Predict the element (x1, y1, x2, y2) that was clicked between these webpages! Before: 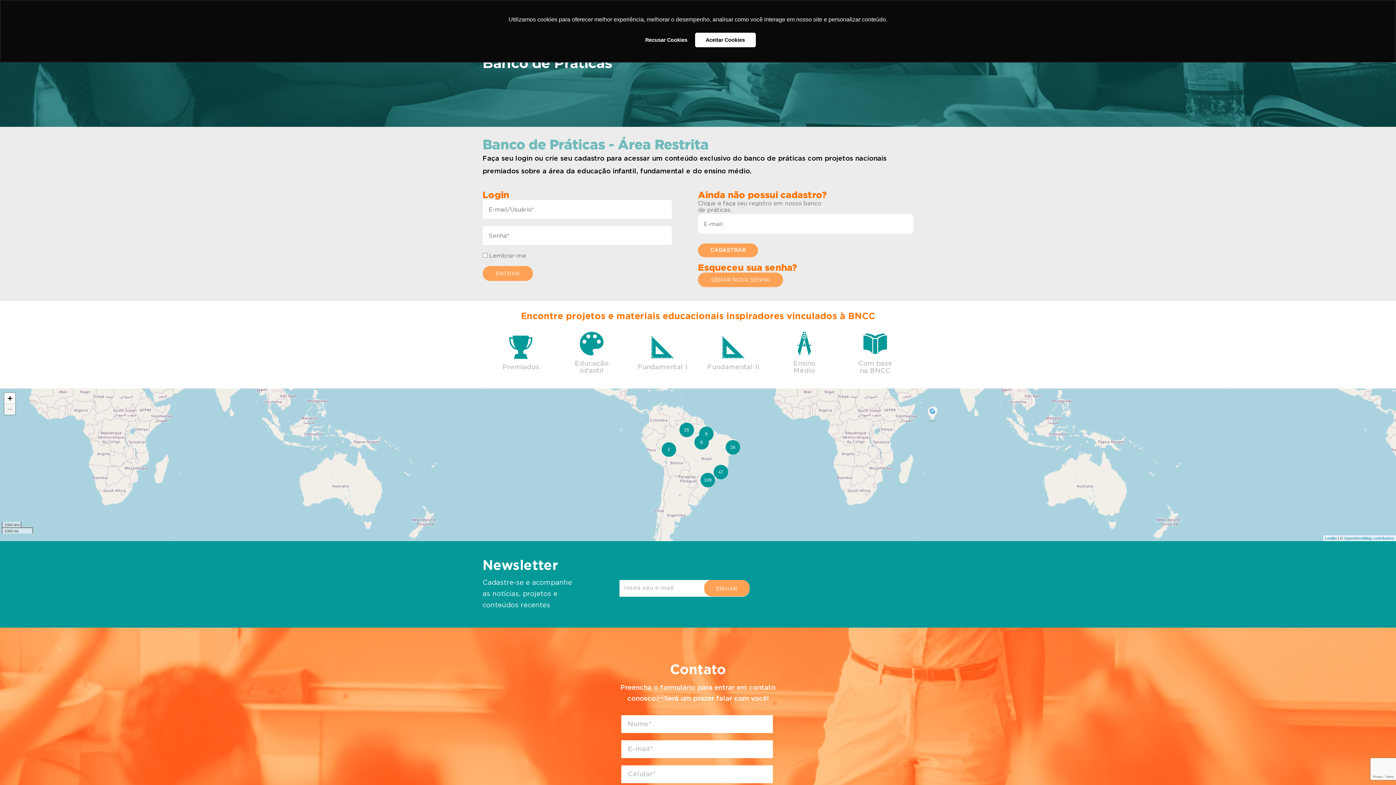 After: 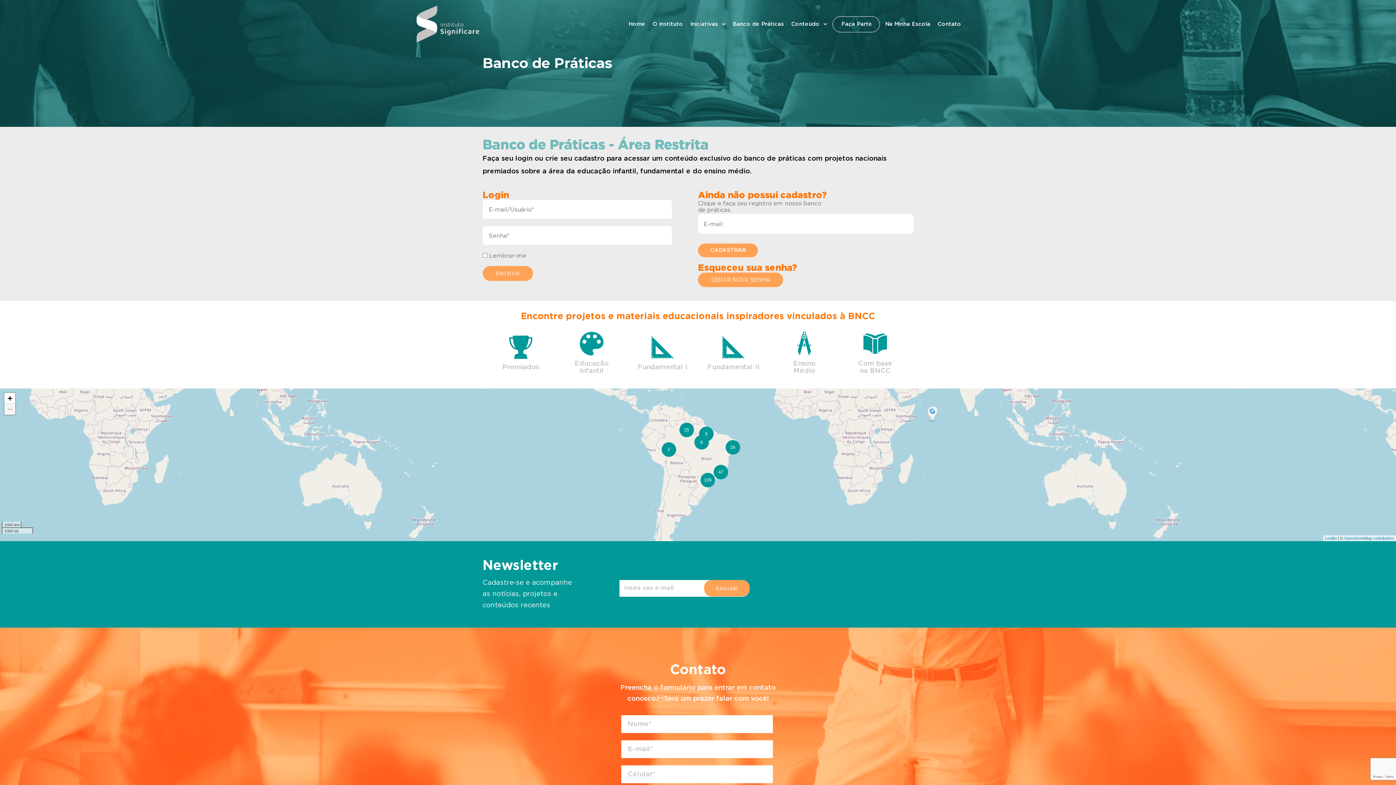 Action: bbox: (640, 32, 692, 47) label: deny cookies